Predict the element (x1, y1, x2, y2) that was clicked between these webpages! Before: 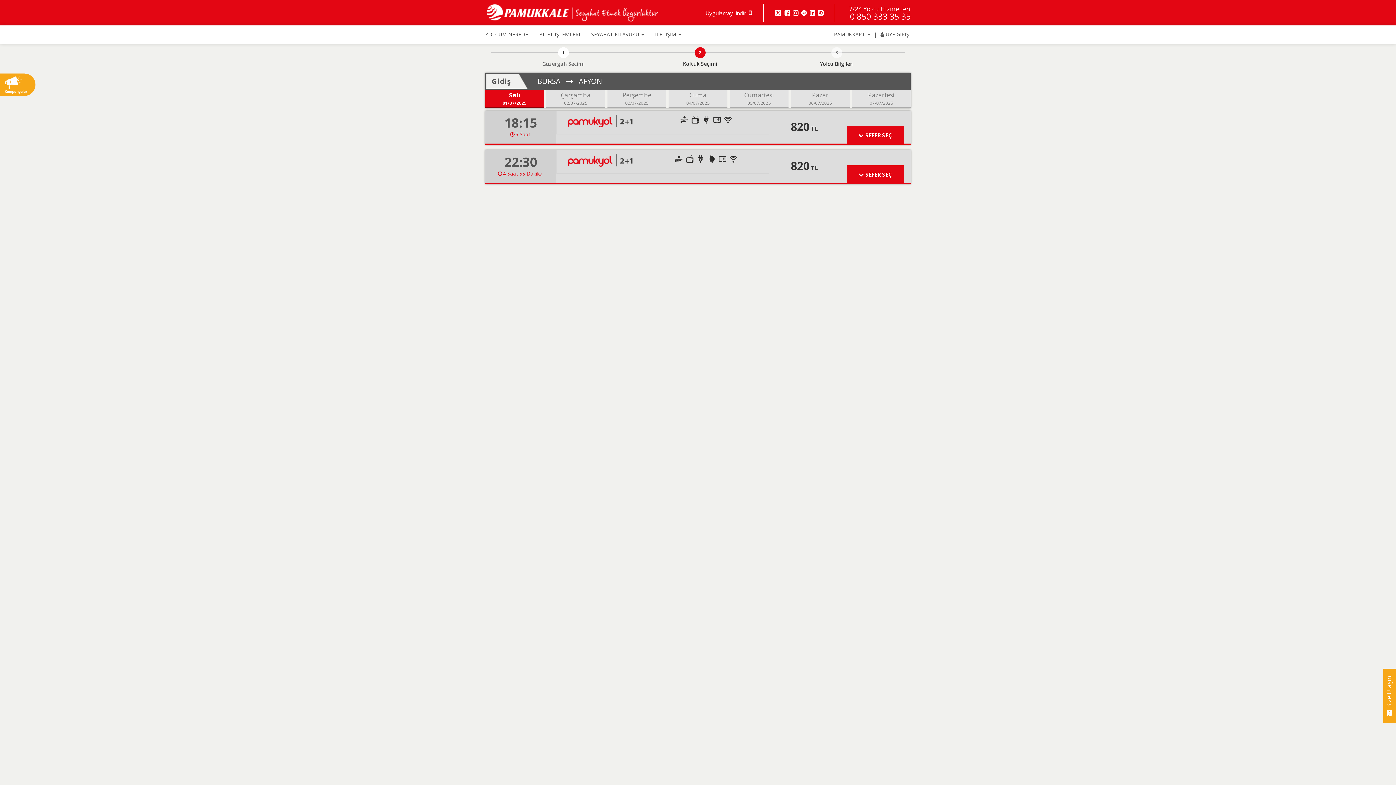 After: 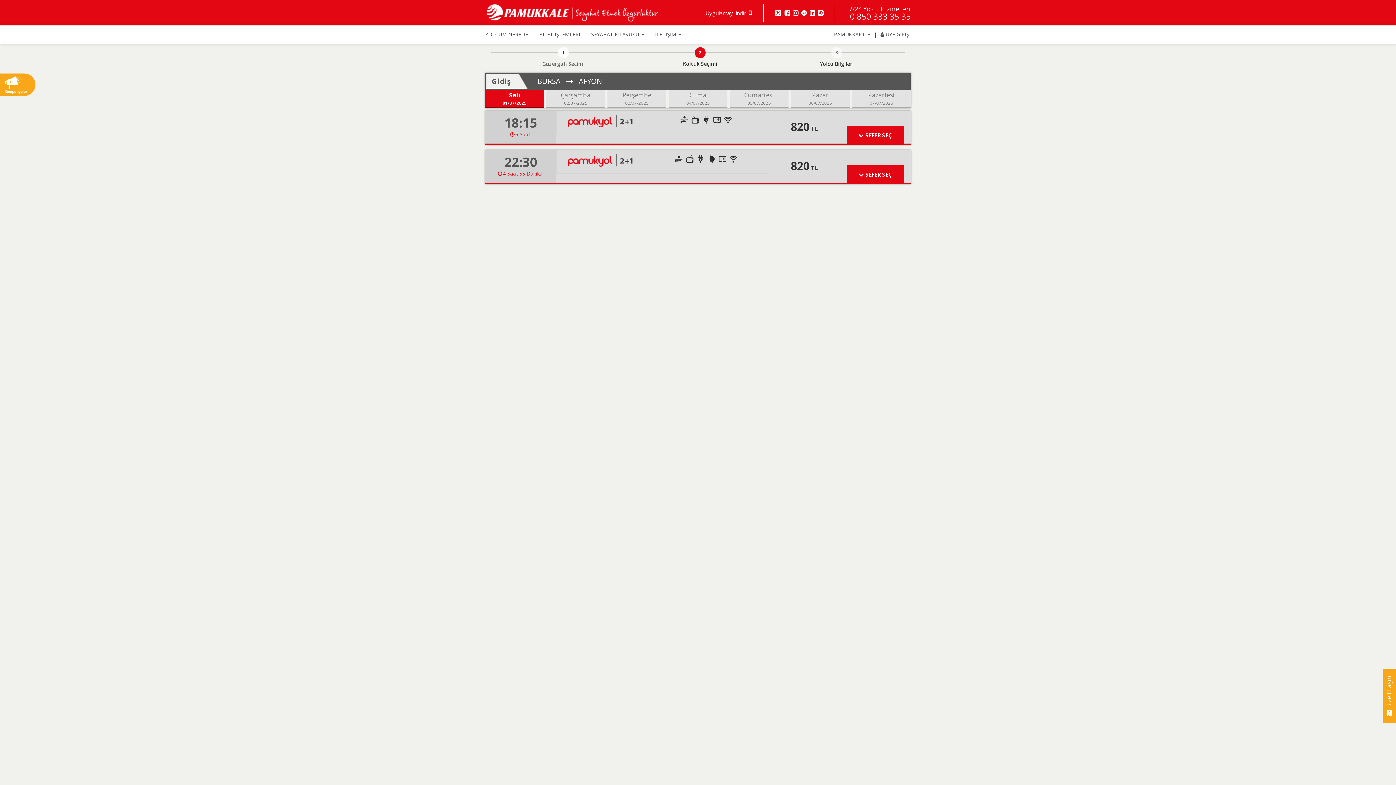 Action: bbox: (870, 25, 880, 43) label: |